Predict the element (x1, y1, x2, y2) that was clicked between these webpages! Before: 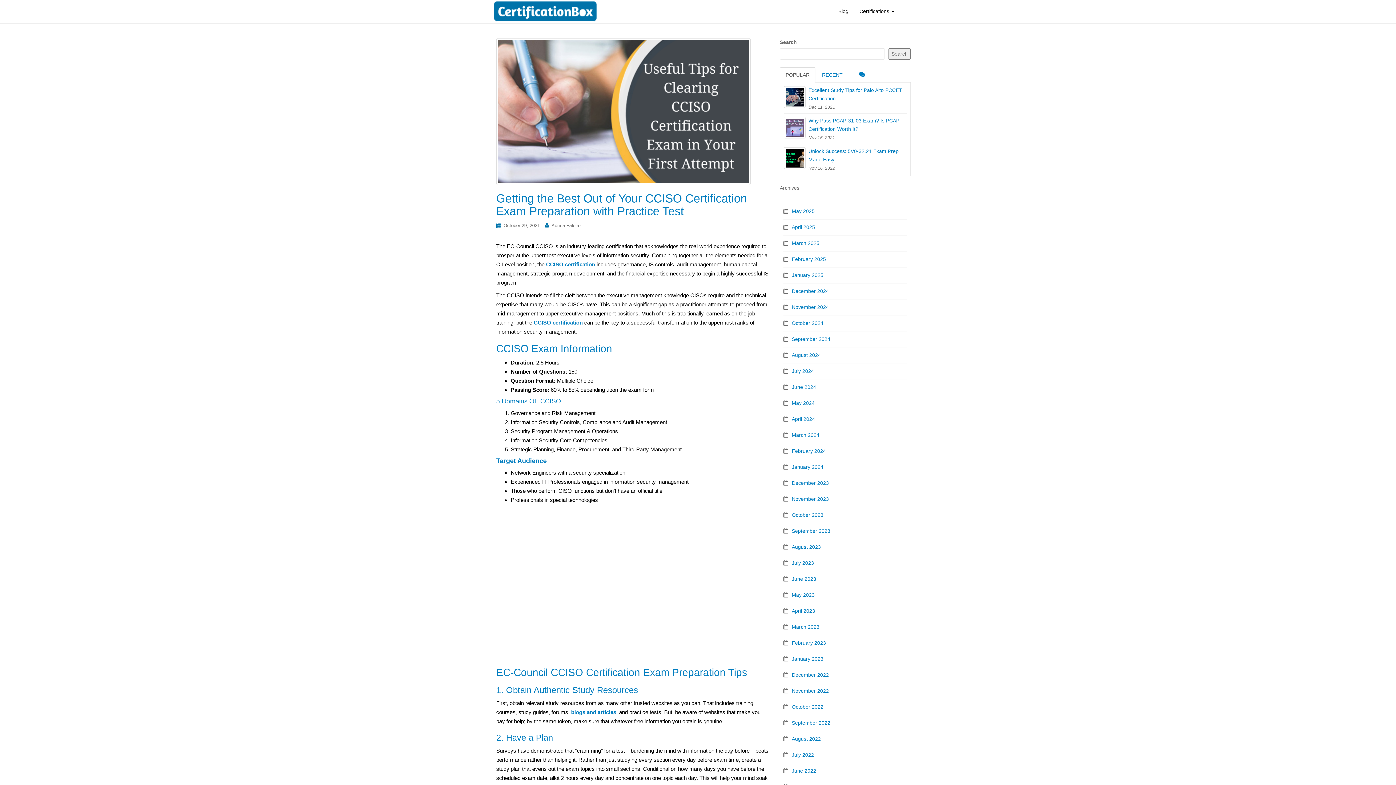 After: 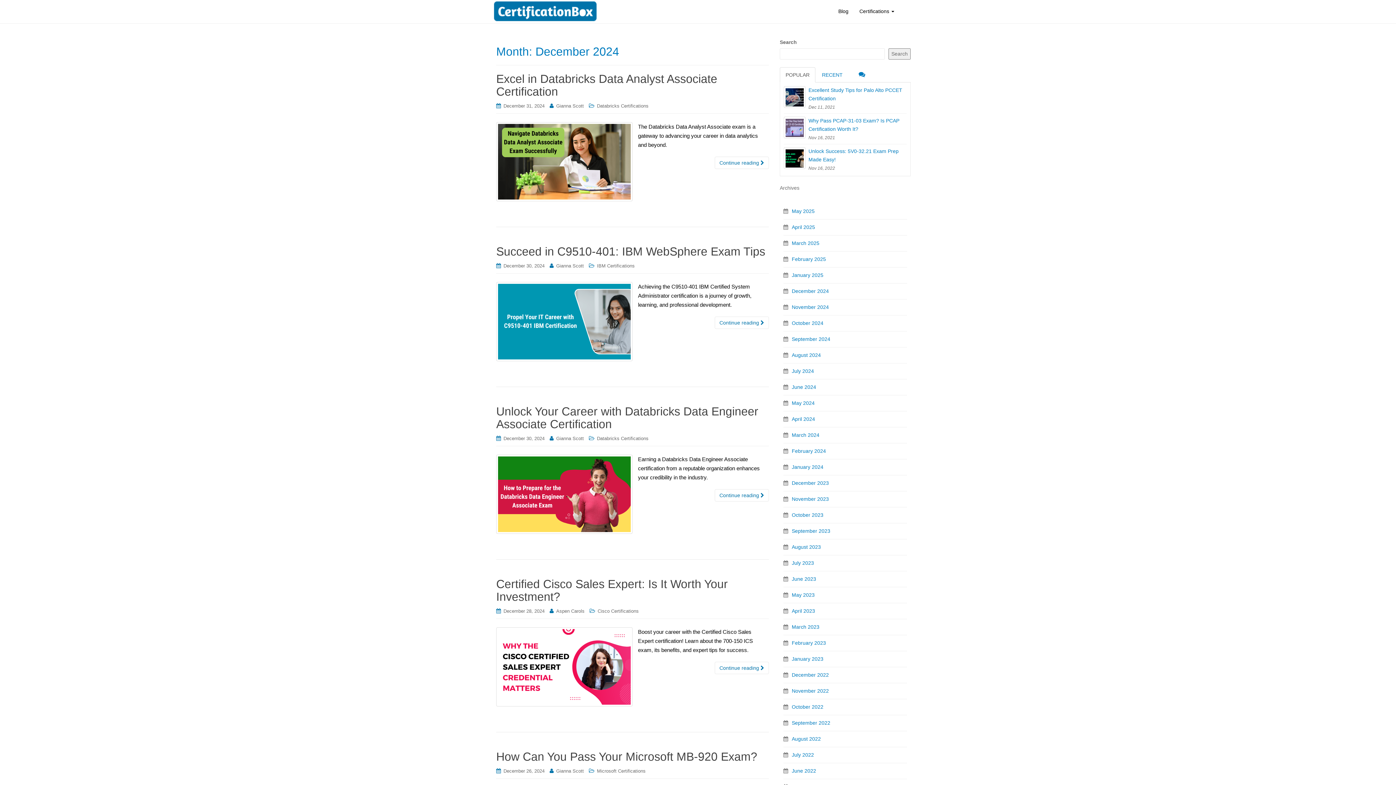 Action: bbox: (792, 288, 829, 294) label: December 2024